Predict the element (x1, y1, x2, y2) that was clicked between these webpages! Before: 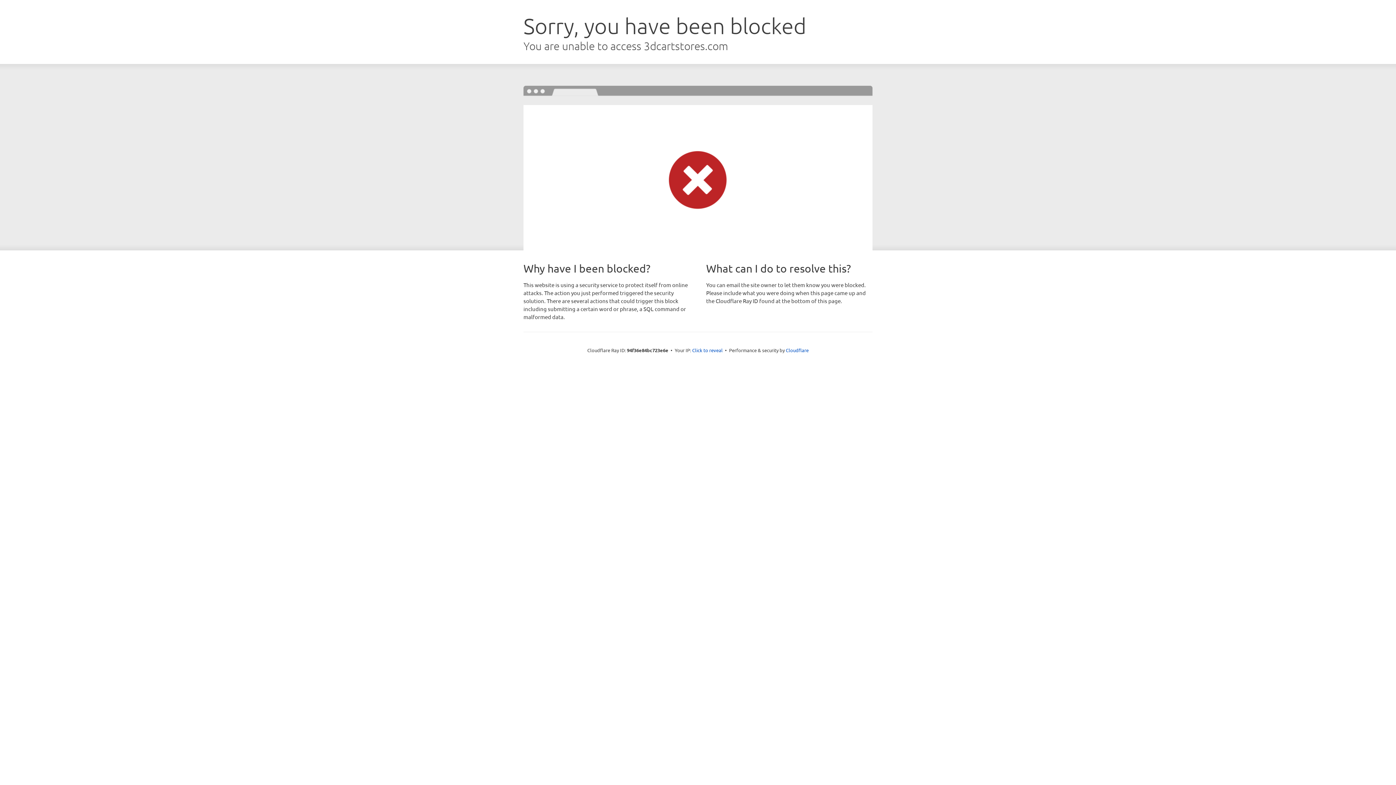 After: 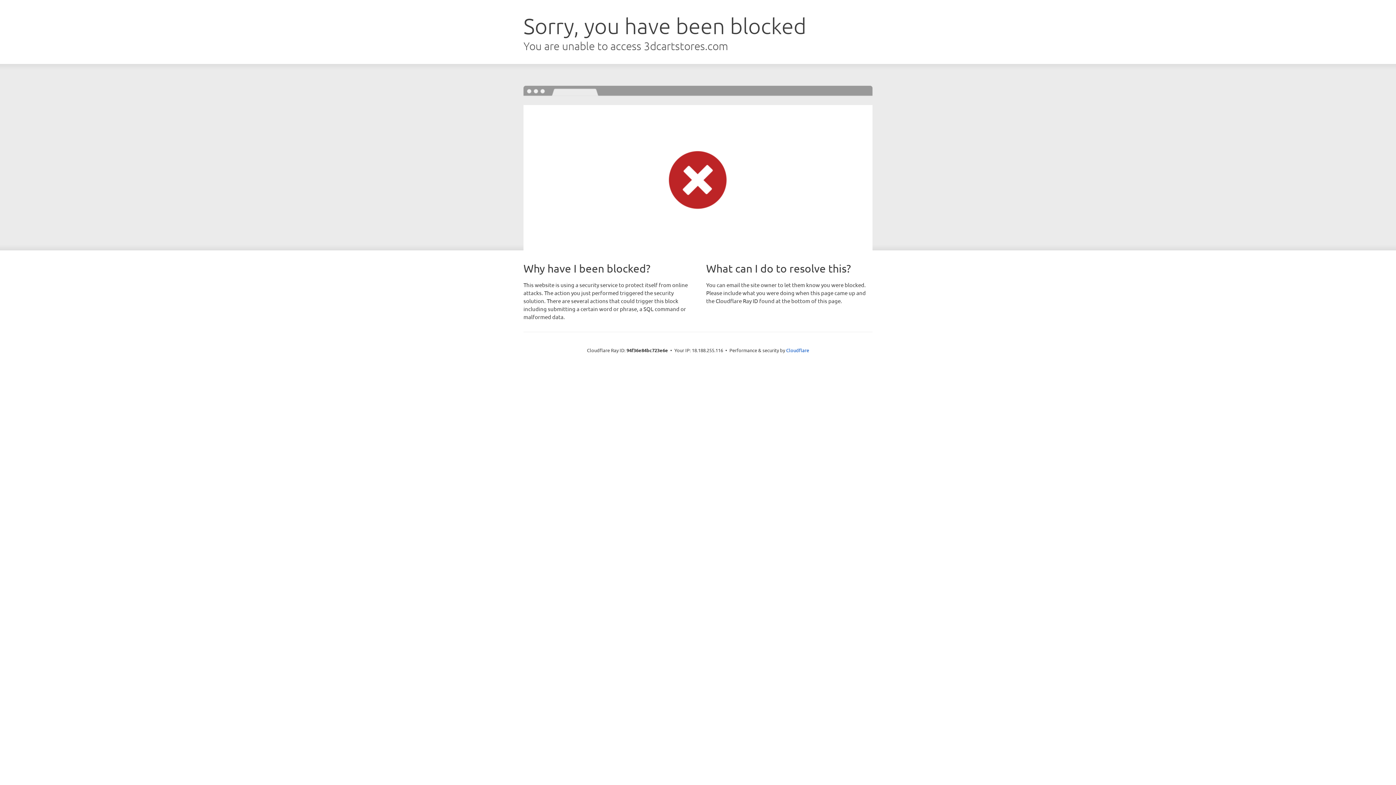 Action: label: Click to reveal bbox: (692, 346, 722, 353)